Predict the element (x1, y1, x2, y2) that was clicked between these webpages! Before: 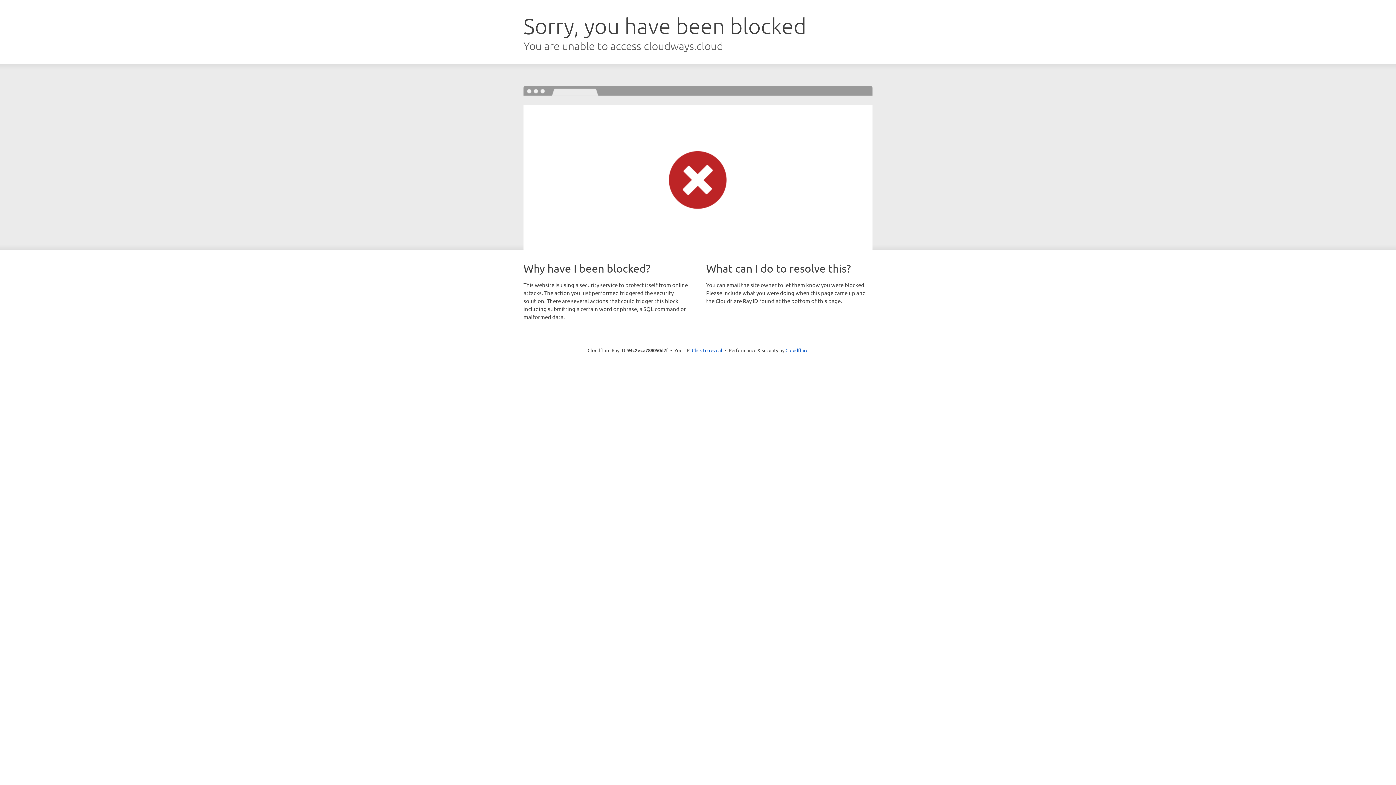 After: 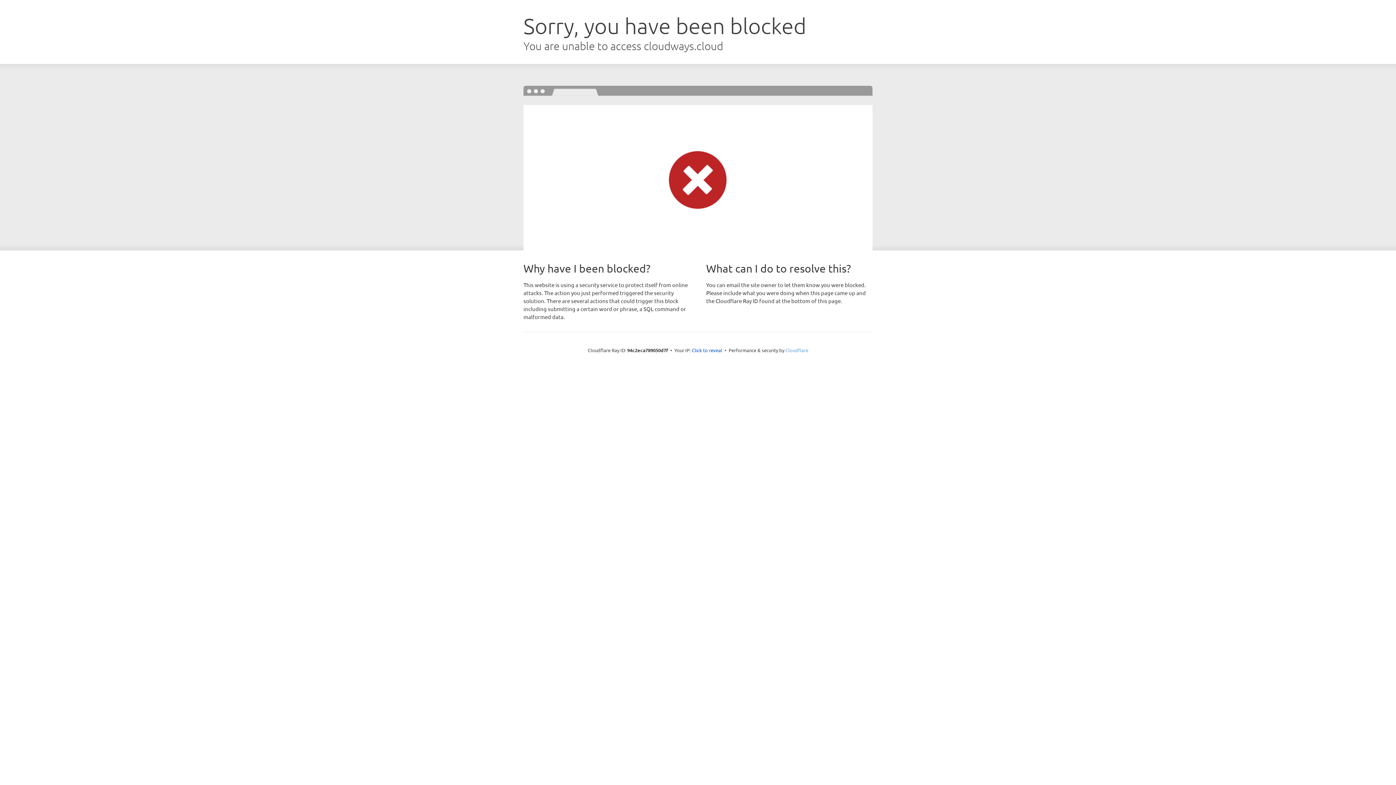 Action: bbox: (785, 347, 808, 353) label: Cloudflare